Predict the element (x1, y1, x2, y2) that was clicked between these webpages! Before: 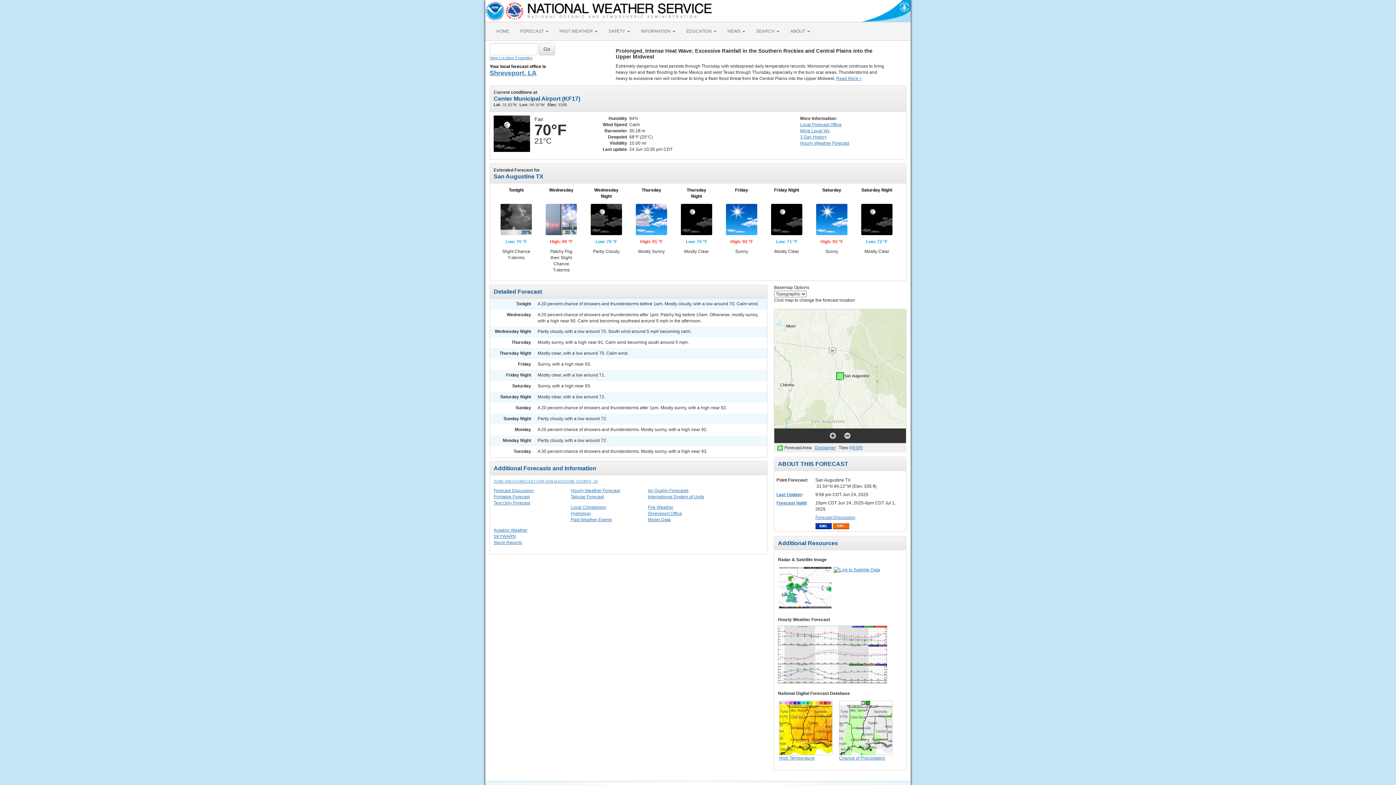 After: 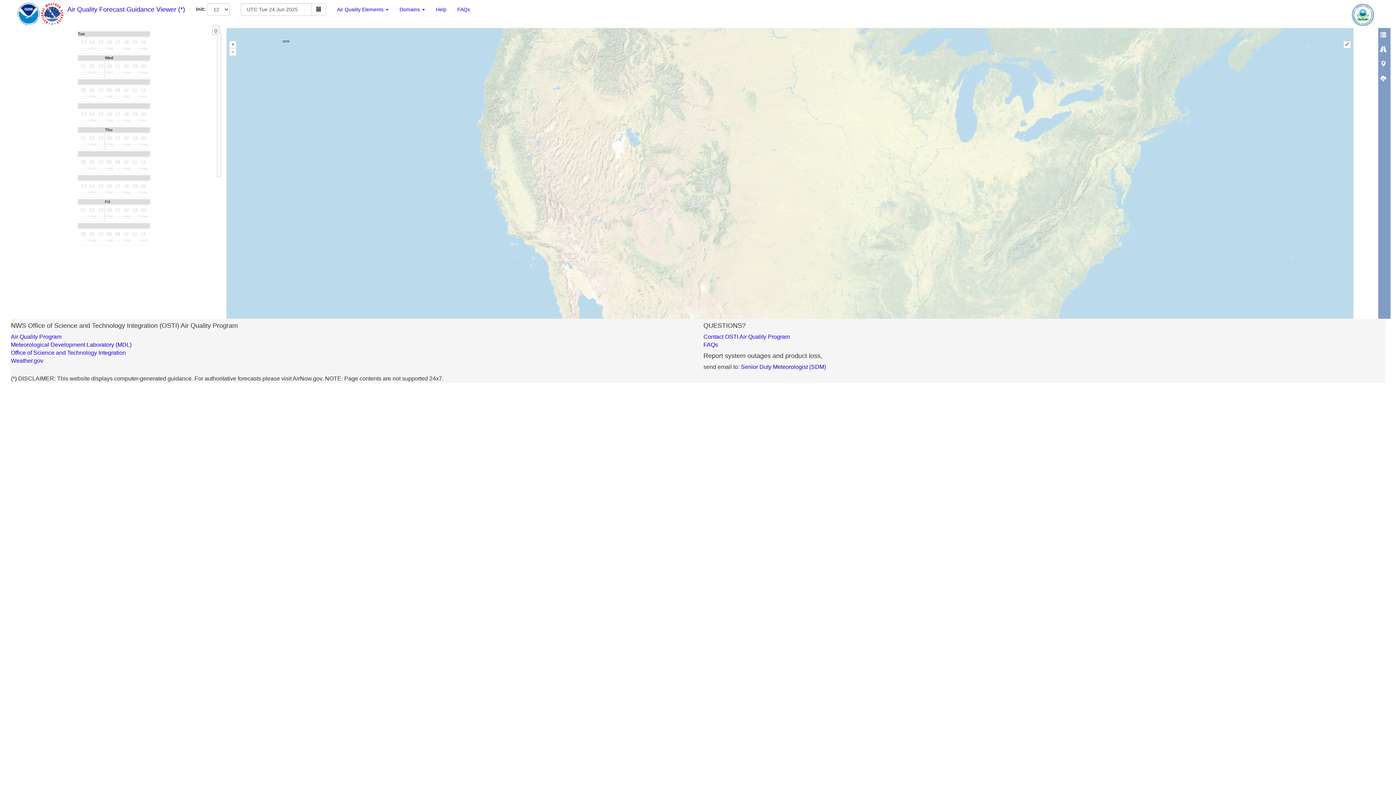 Action: bbox: (648, 488, 688, 493) label: Air Quality Forecasts